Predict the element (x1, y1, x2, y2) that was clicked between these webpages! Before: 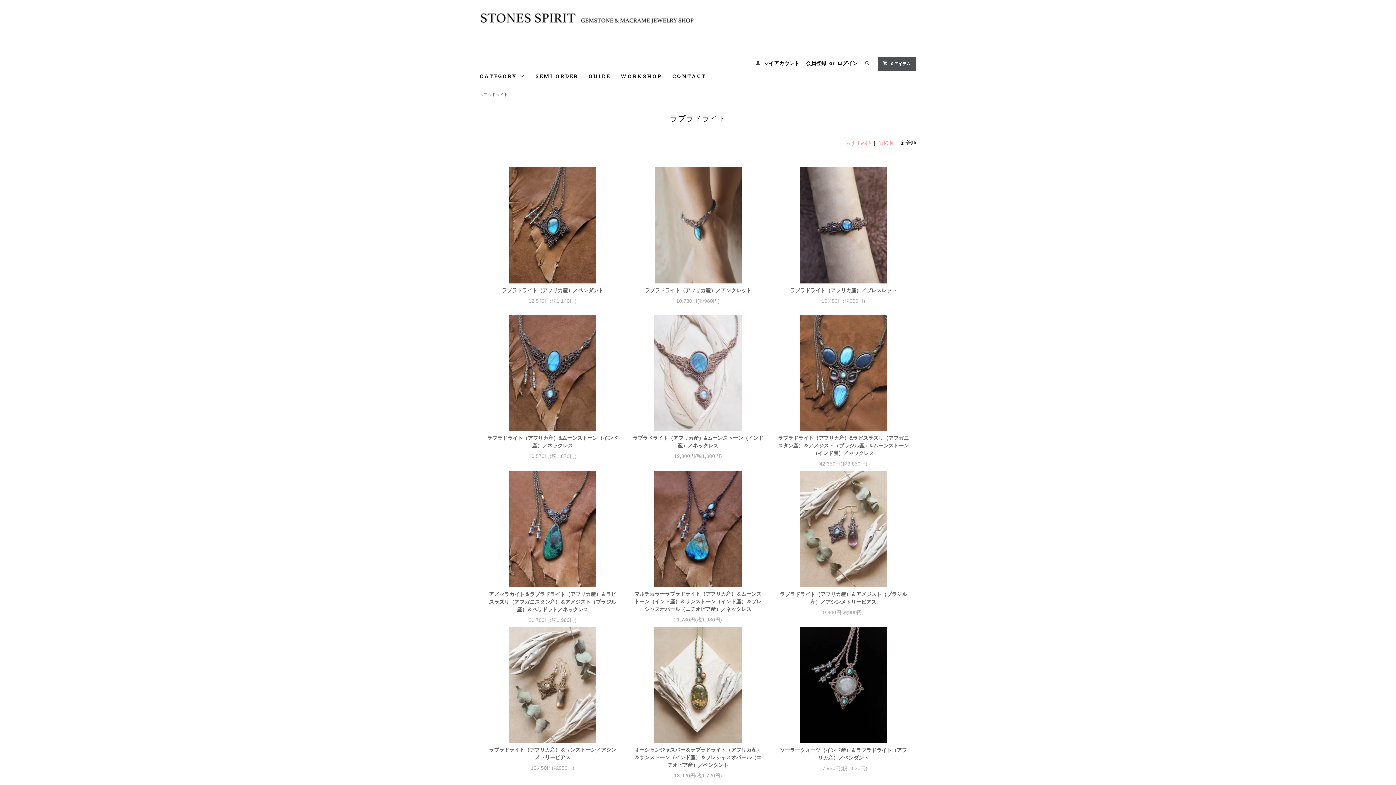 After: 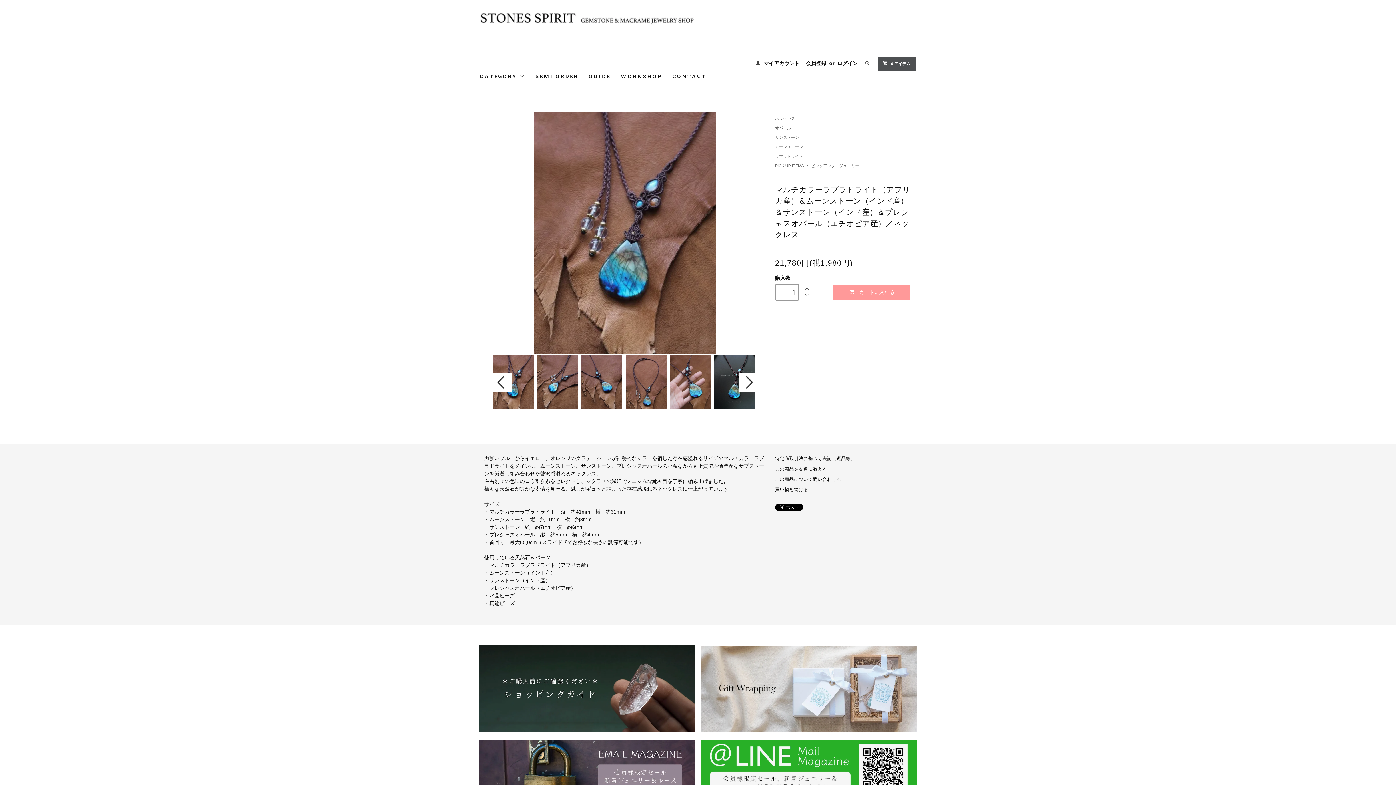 Action: bbox: (632, 471, 763, 587)